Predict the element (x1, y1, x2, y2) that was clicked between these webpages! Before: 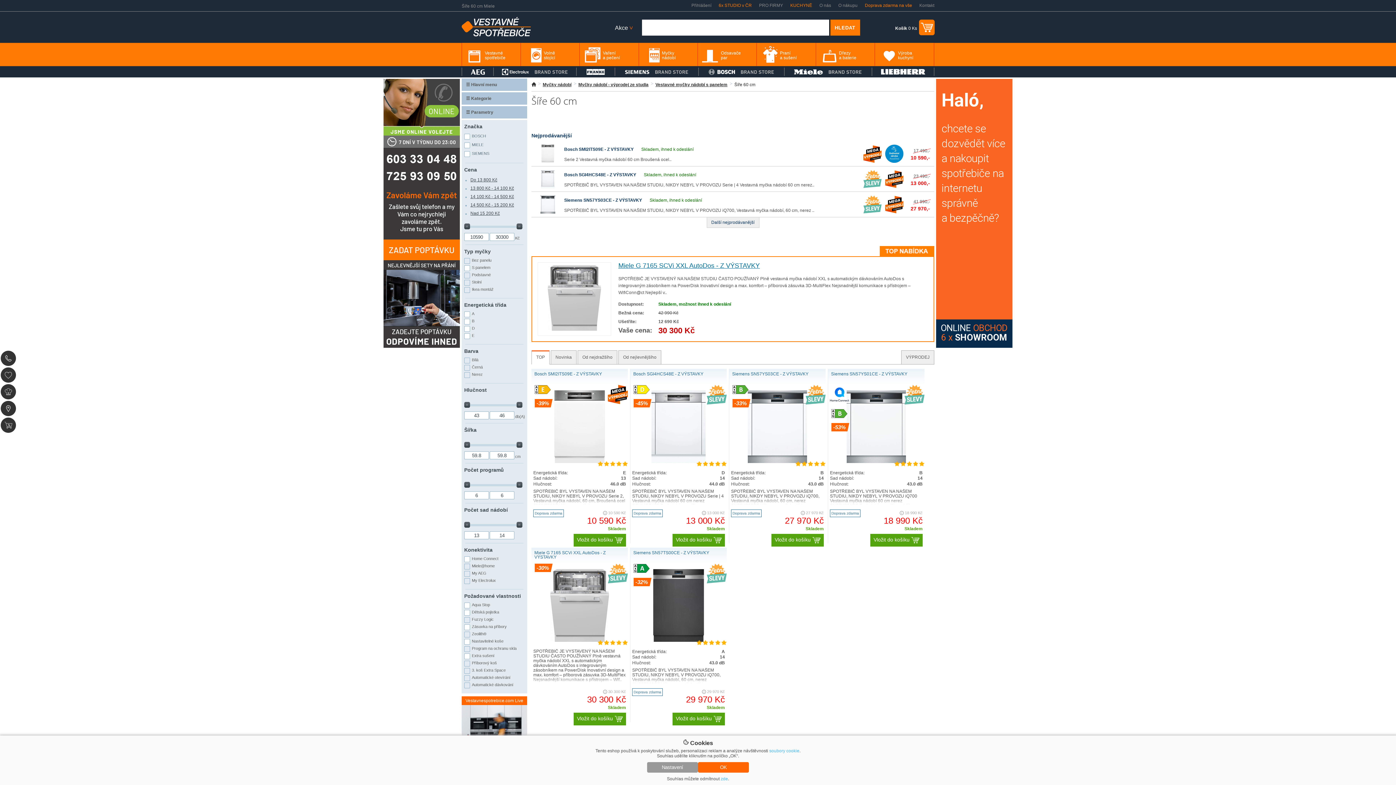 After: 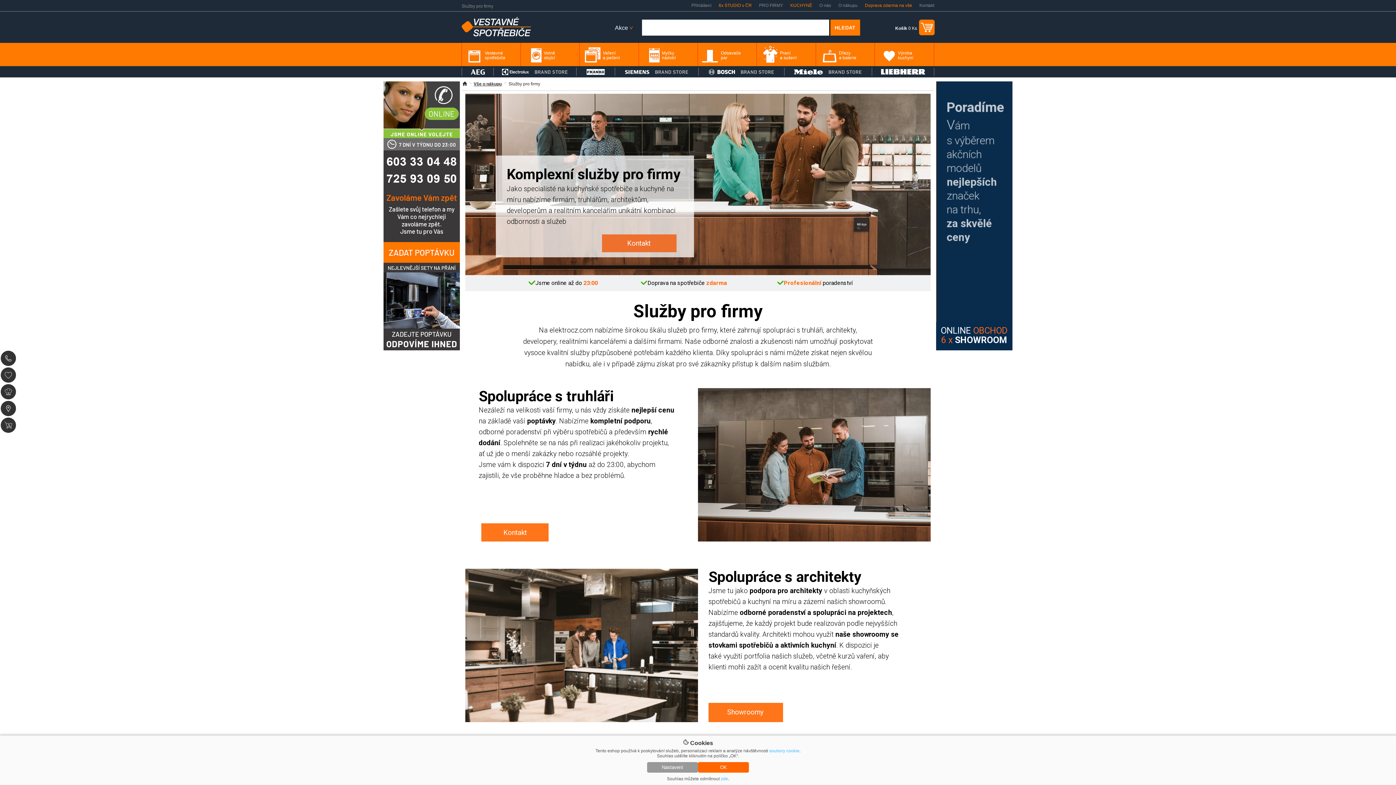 Action: bbox: (752, 1, 783, 8) label: PRO FIRMY